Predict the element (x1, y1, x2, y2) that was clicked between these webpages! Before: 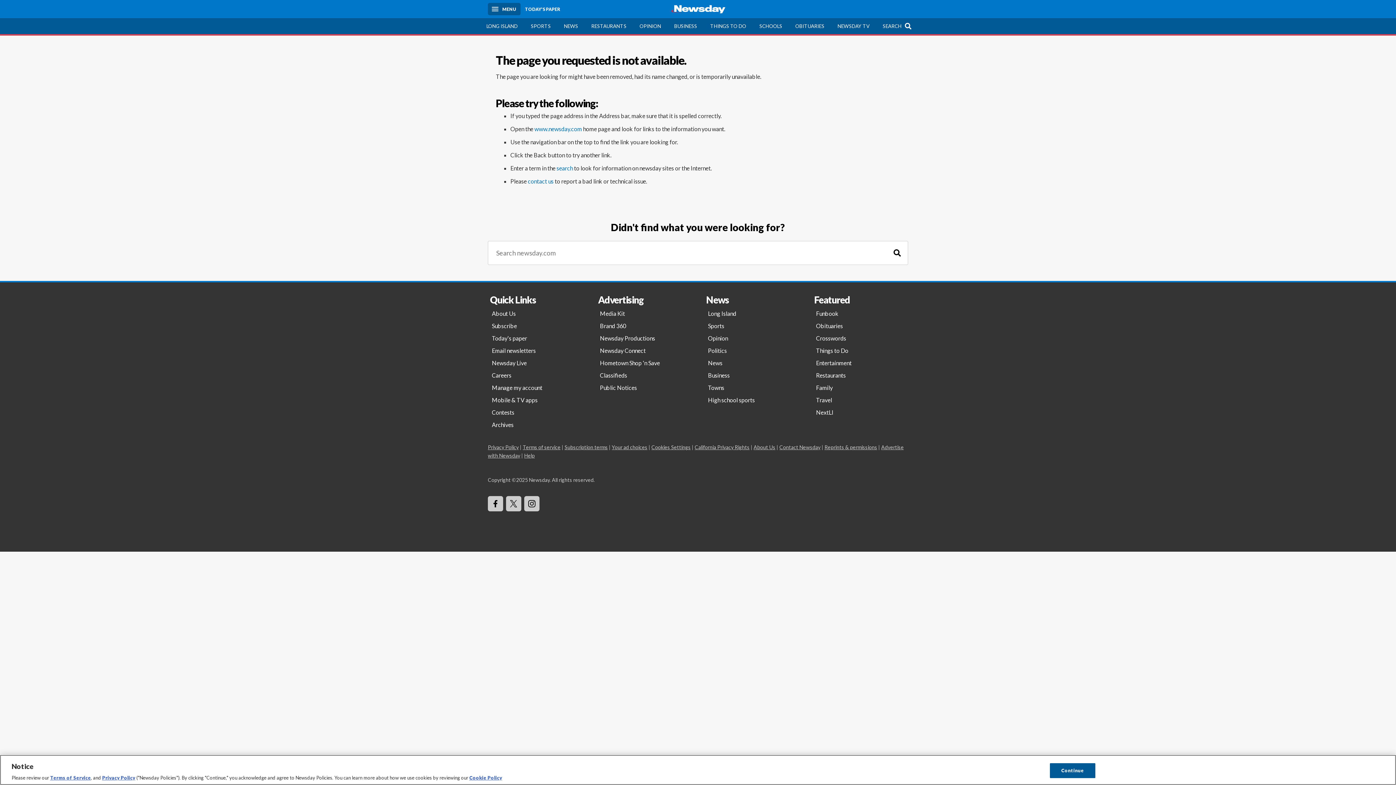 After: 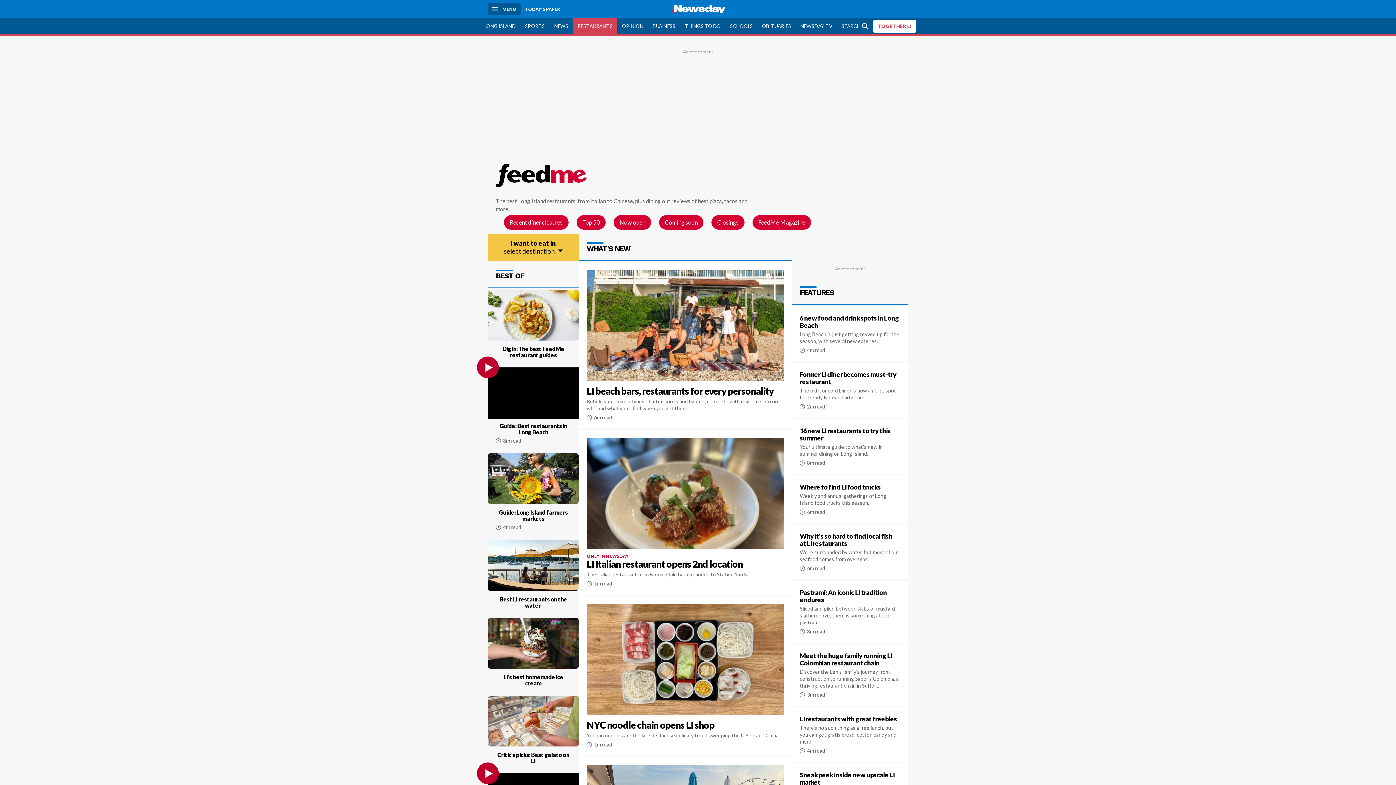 Action: bbox: (584, 18, 633, 34) label: RESTAURANTS